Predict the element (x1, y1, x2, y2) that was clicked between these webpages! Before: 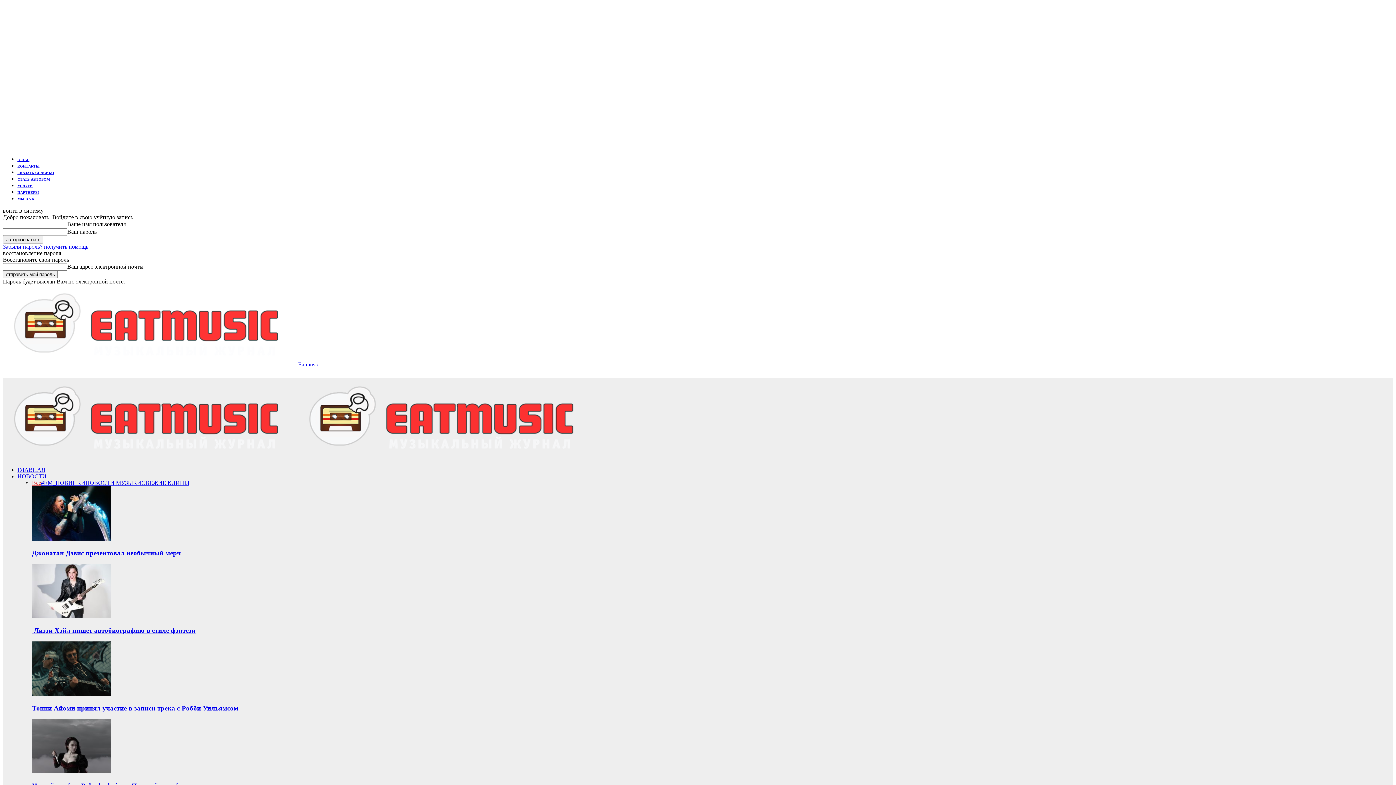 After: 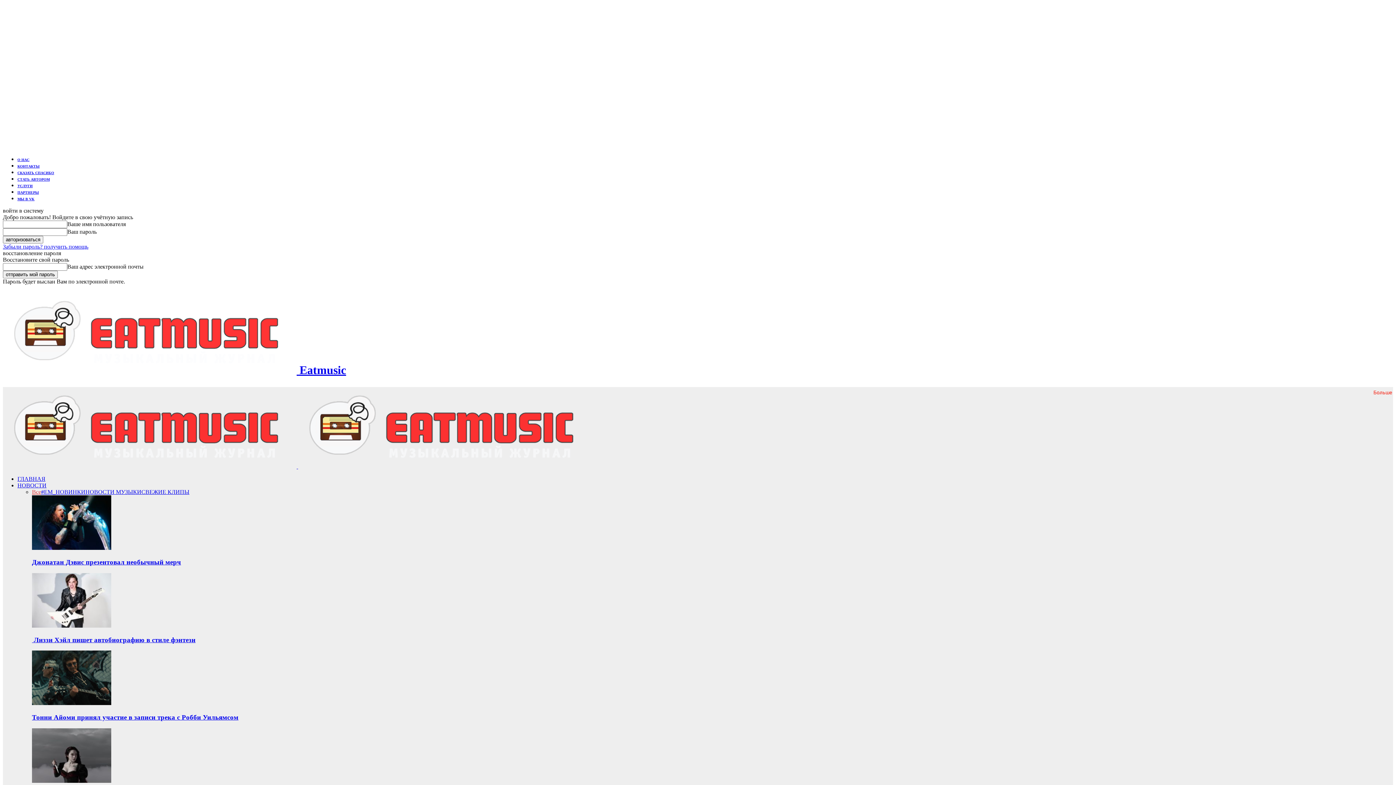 Action: bbox: (298, 454, 592, 460) label: Logo